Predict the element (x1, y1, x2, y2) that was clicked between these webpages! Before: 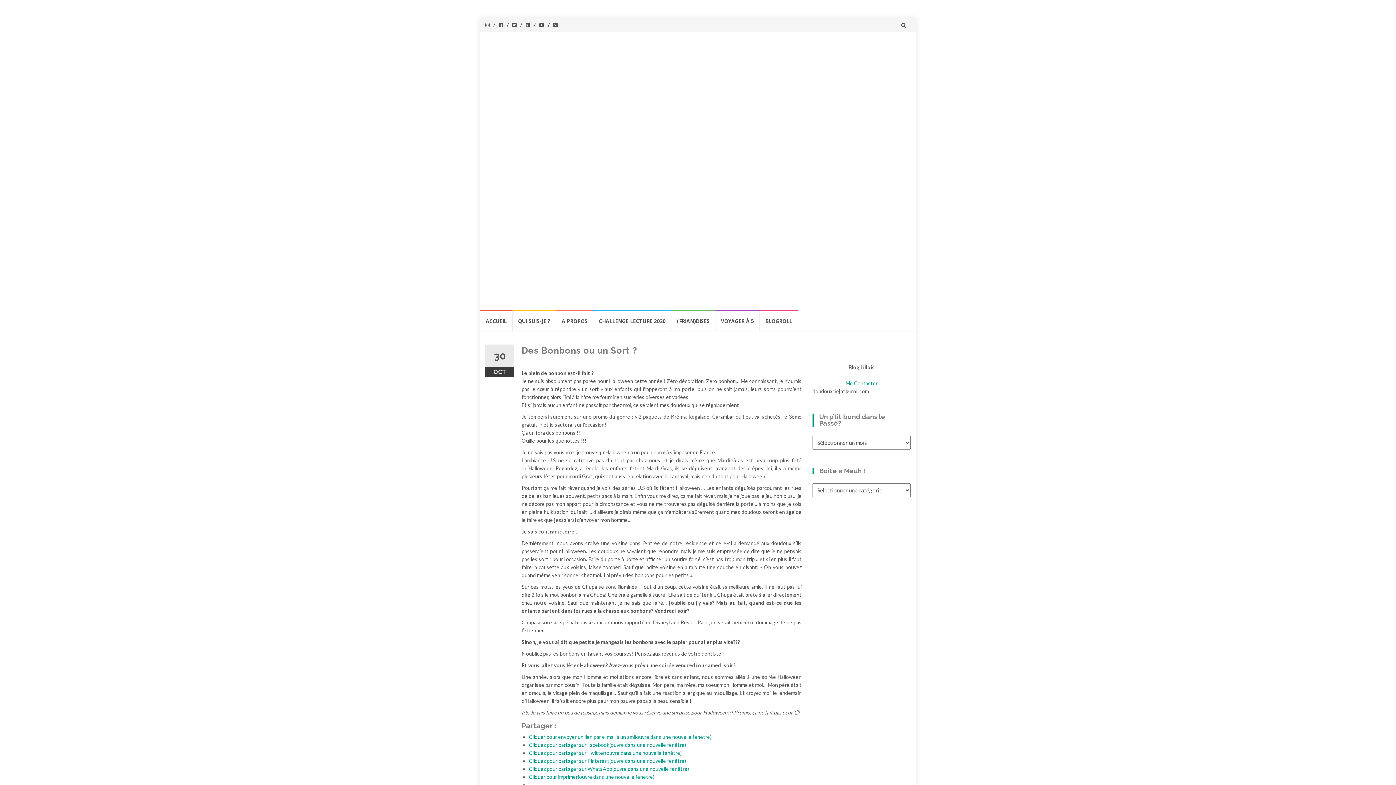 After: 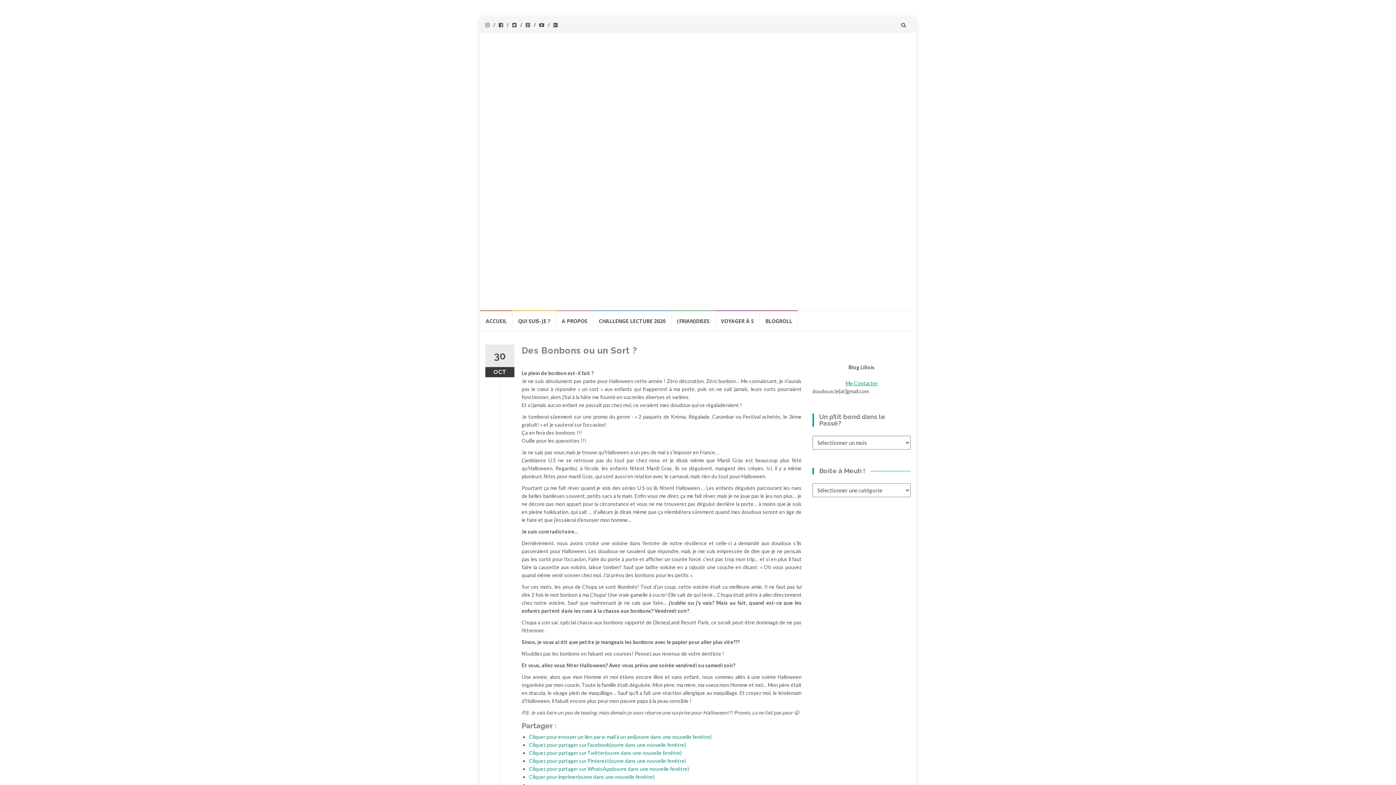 Action: label: Cliquer pour envoyer un lien par e-mail à un ami(ouvre dans une nouvelle fenêtre) bbox: (529, 734, 711, 740)